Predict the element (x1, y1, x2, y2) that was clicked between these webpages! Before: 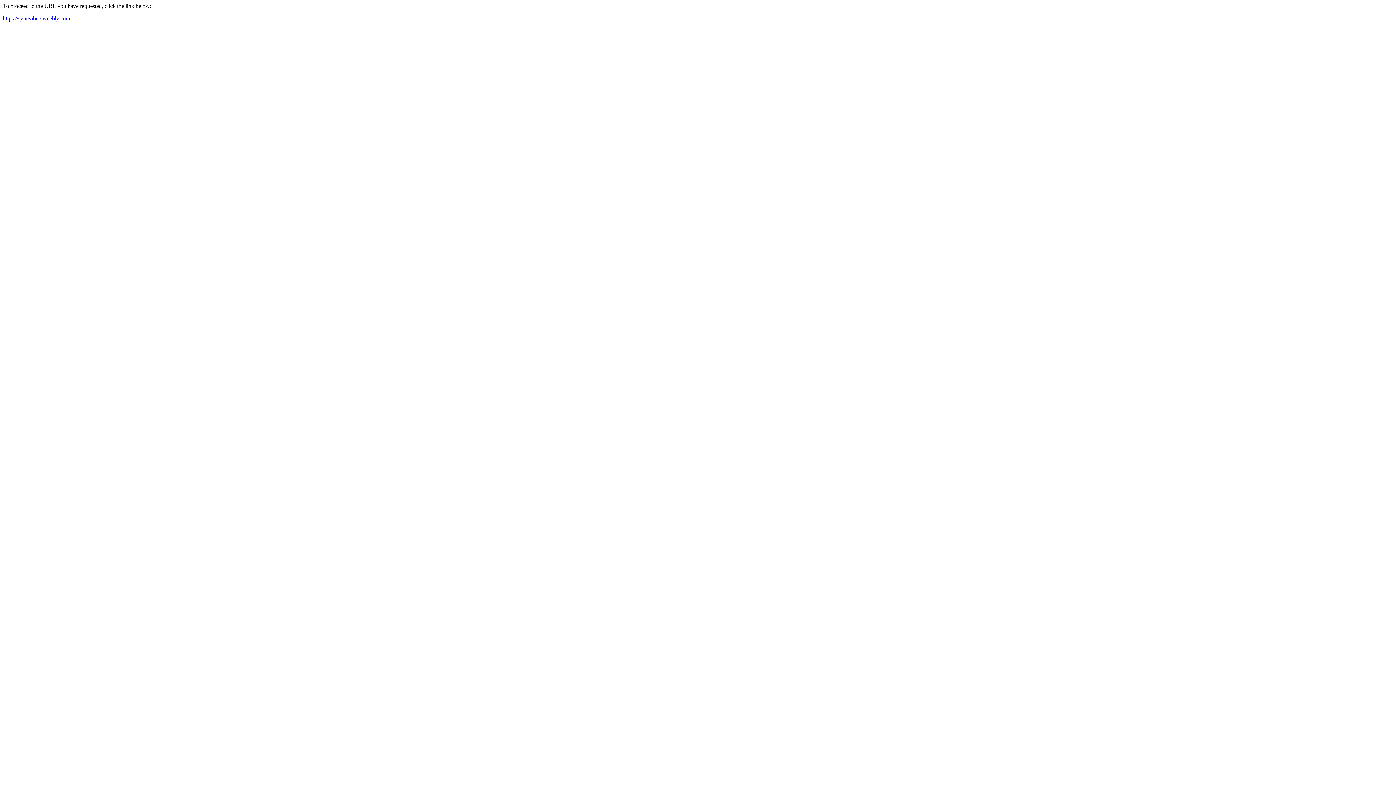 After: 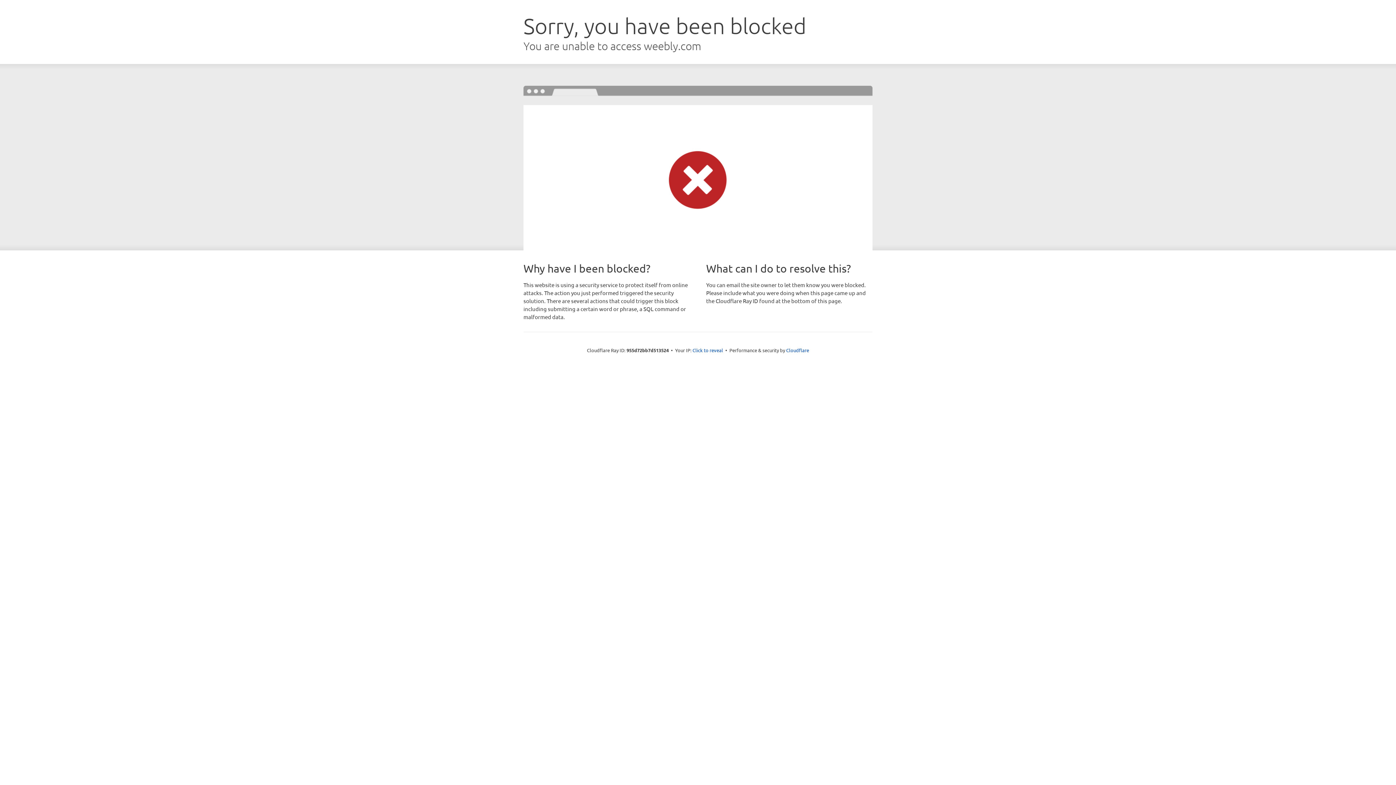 Action: bbox: (2, 15, 70, 21) label: https://syncvibee.weebly.com